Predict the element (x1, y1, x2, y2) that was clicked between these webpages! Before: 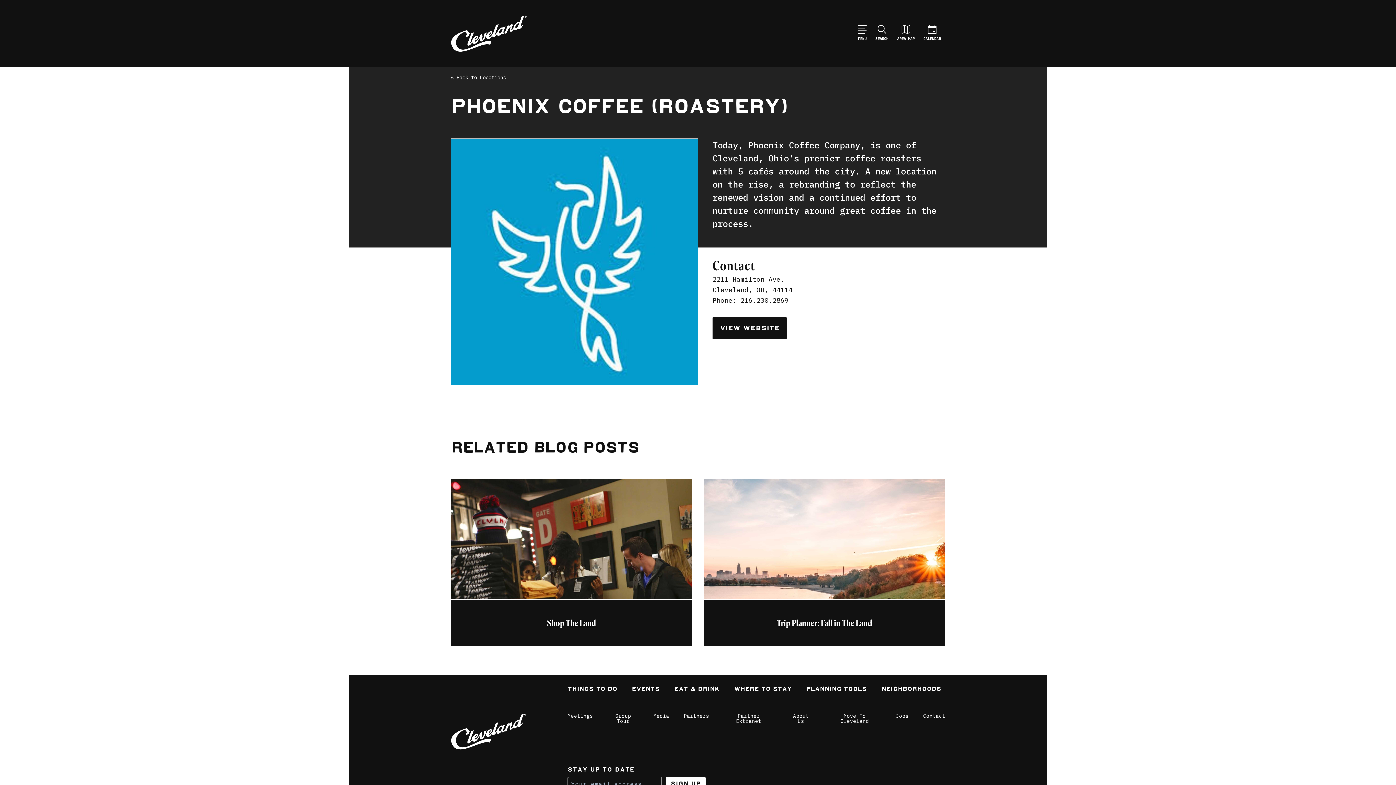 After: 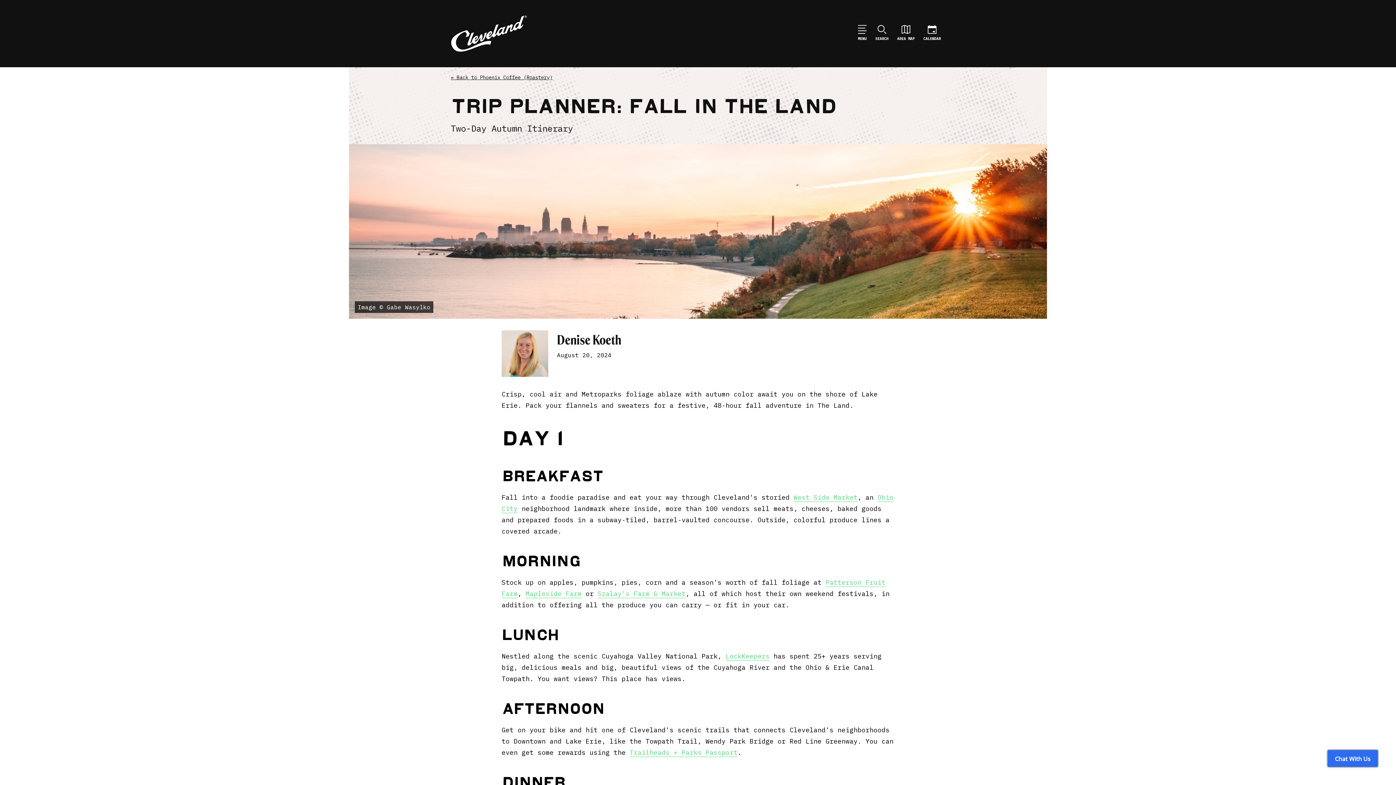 Action: bbox: (704, 478, 945, 646) label: Trip Planner: Fall in The Land